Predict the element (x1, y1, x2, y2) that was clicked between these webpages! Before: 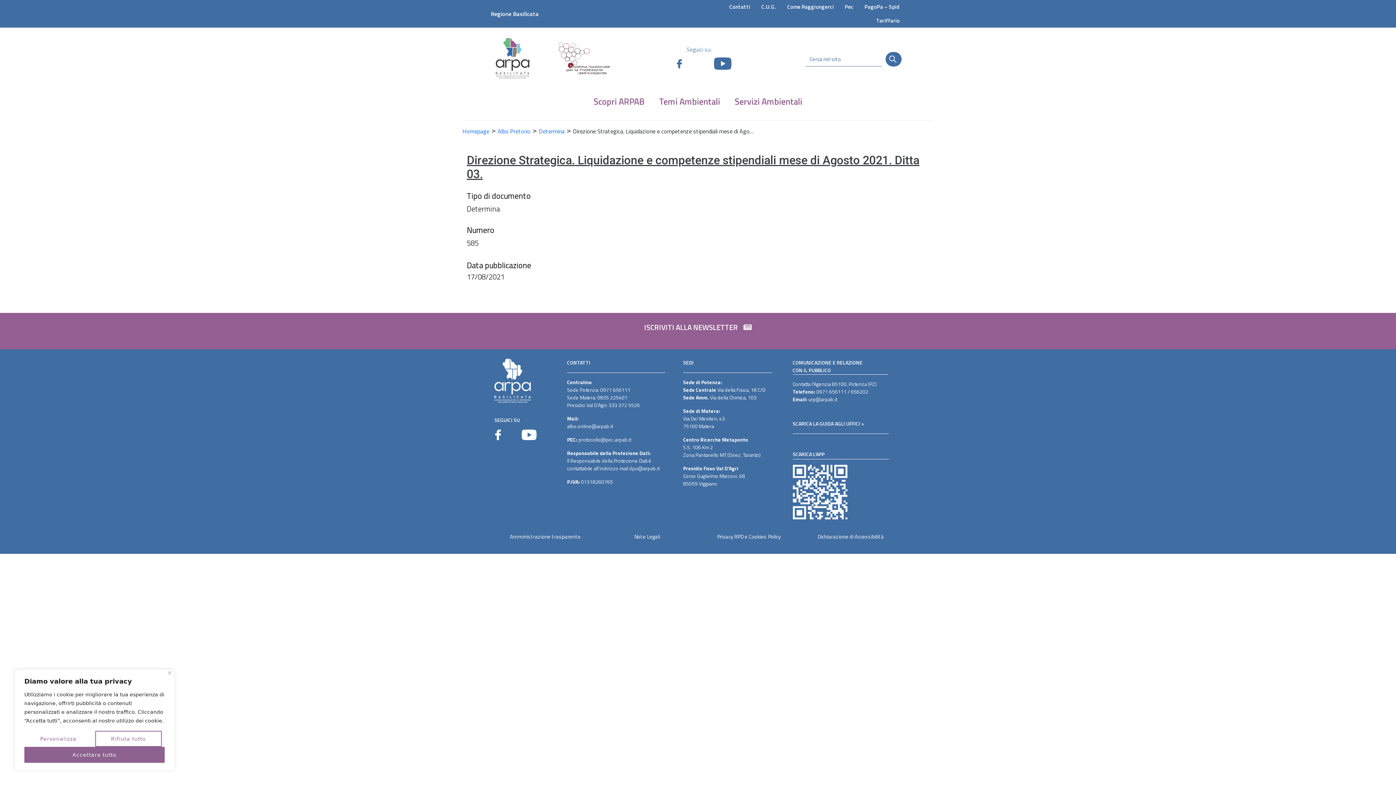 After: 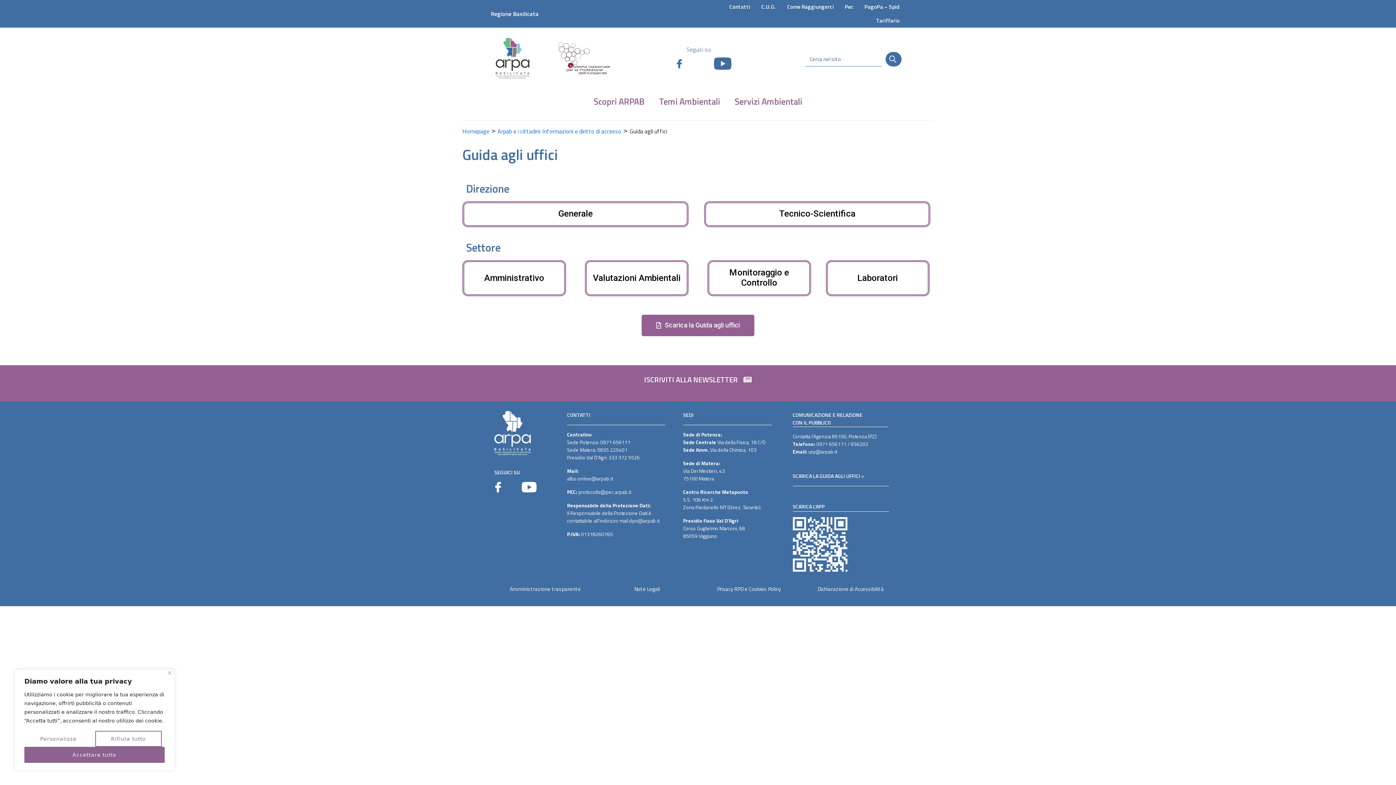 Action: label: SCARICA LA GUIDA AGLI UFFICI bbox: (792, 419, 860, 427)